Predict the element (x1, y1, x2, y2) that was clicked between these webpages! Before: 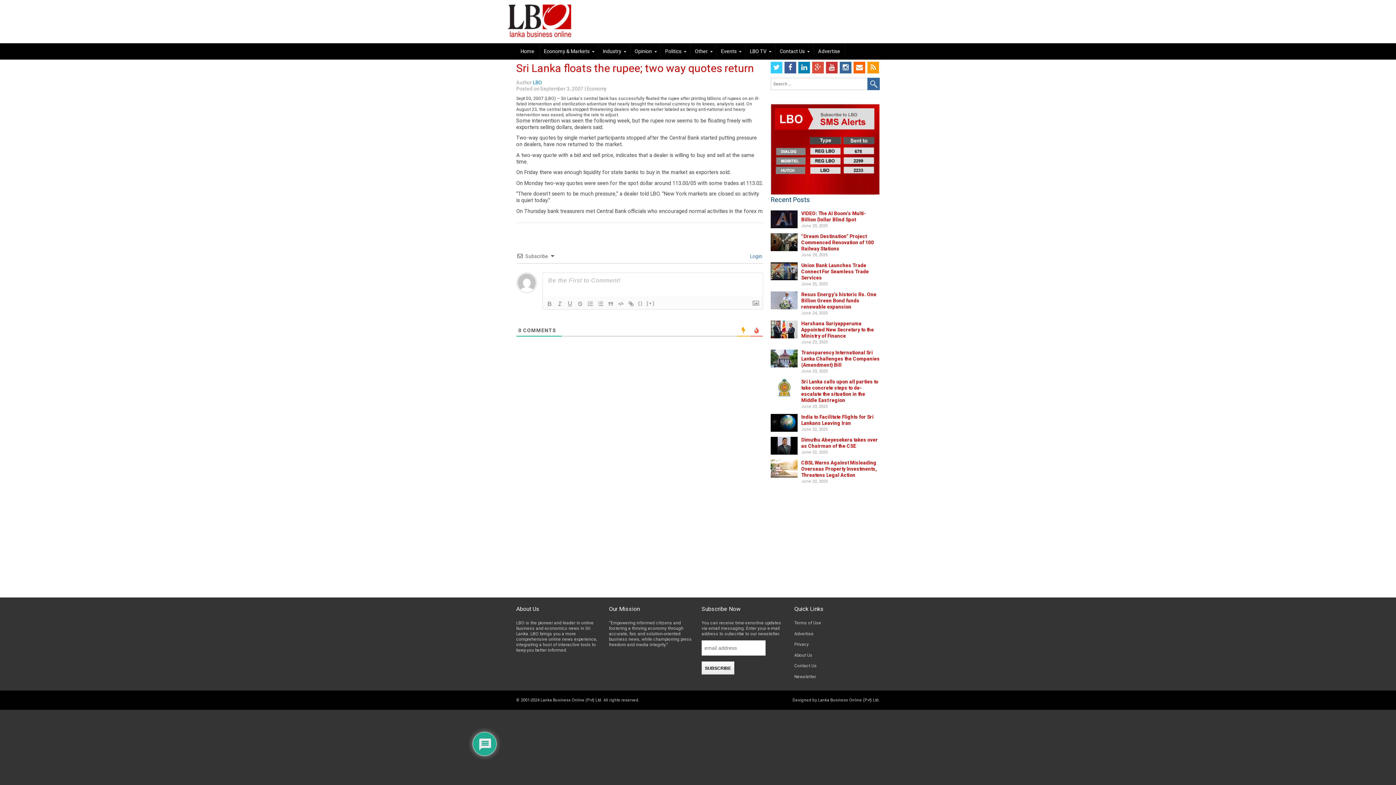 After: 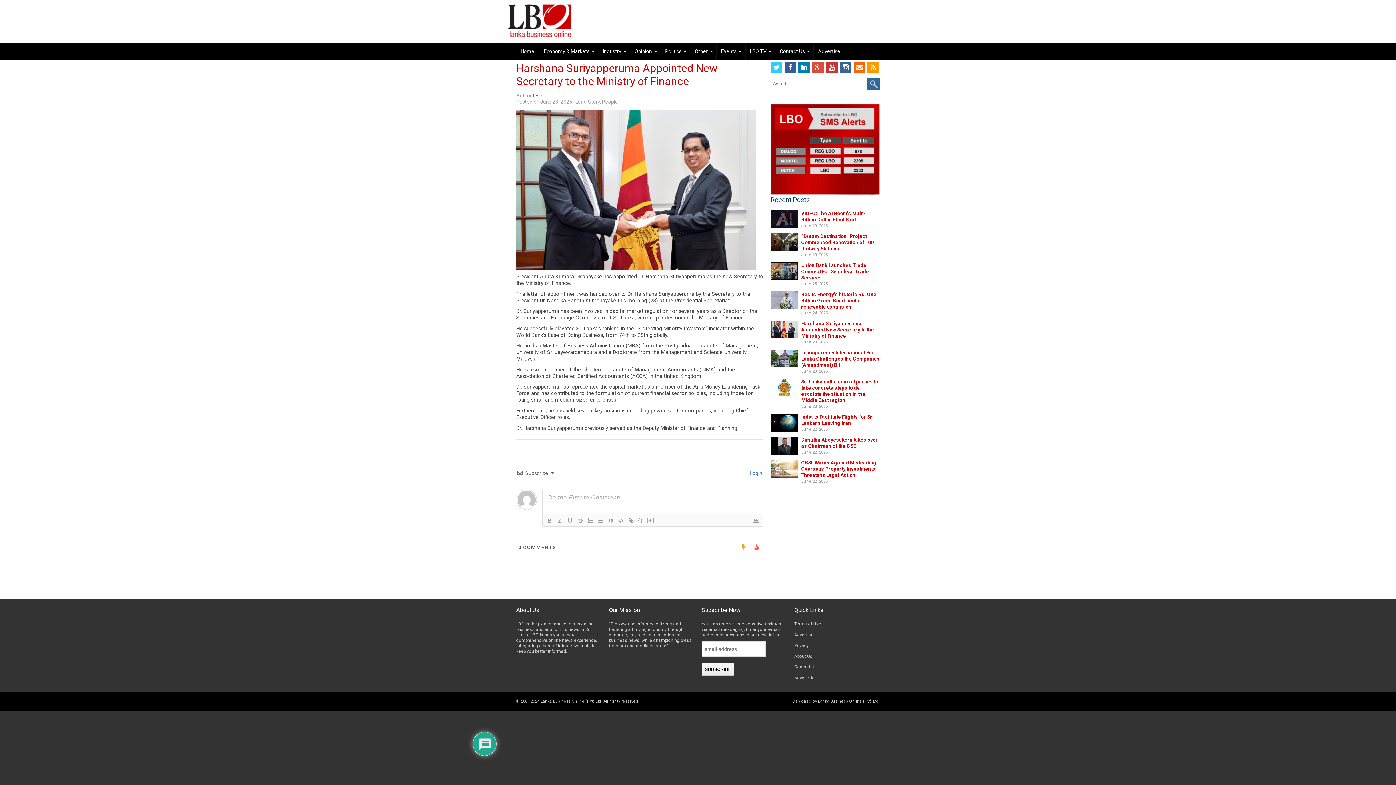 Action: bbox: (770, 320, 797, 338)